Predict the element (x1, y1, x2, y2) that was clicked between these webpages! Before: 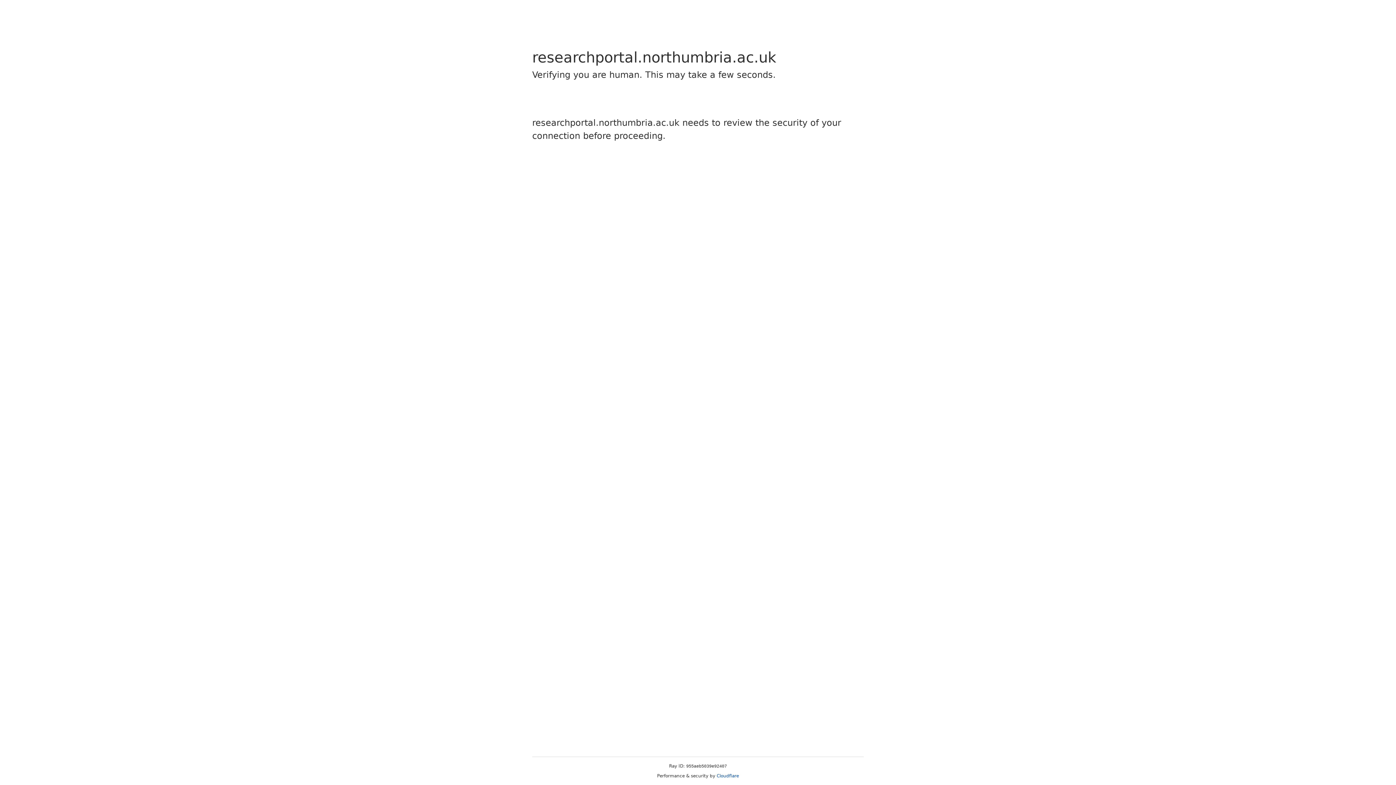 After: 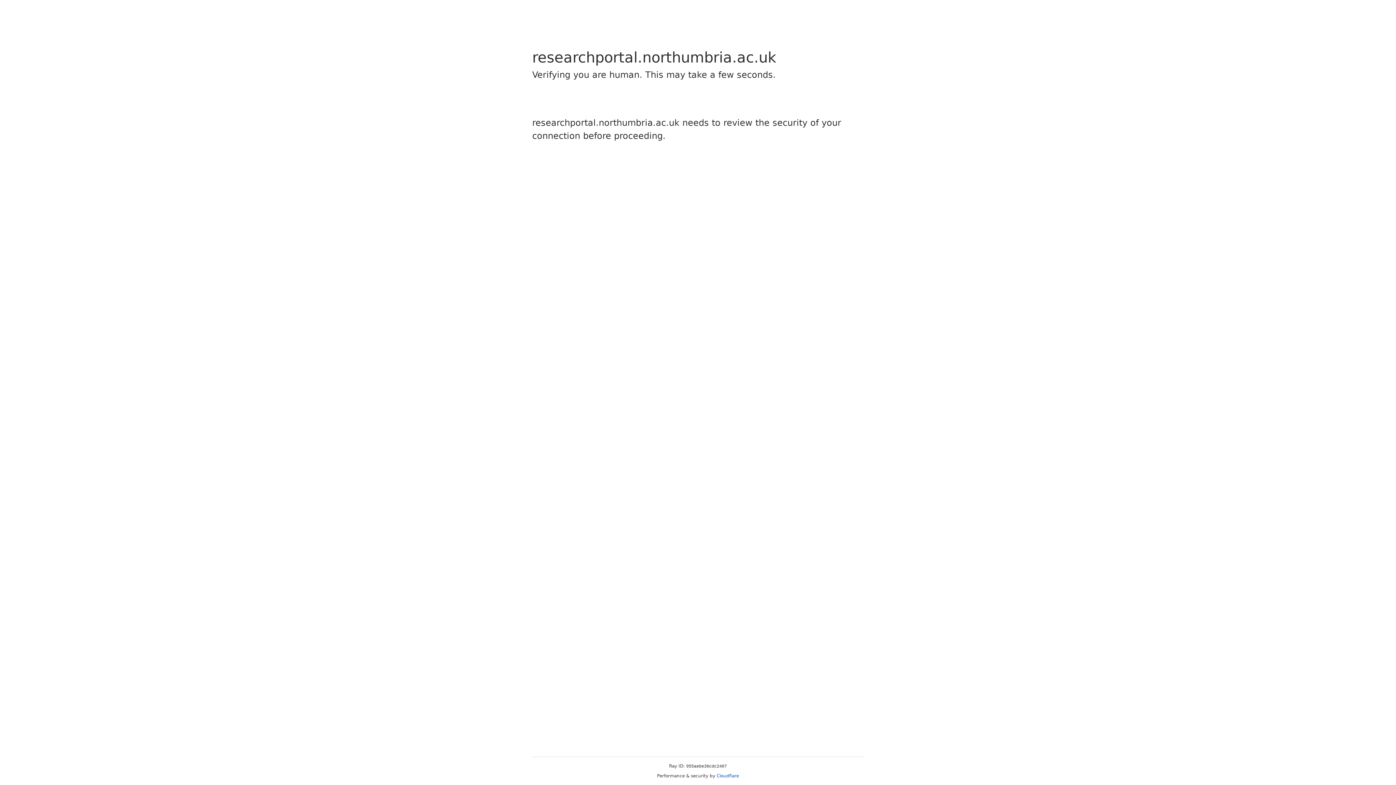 Action: bbox: (716, 773, 739, 778) label: Cloudflare